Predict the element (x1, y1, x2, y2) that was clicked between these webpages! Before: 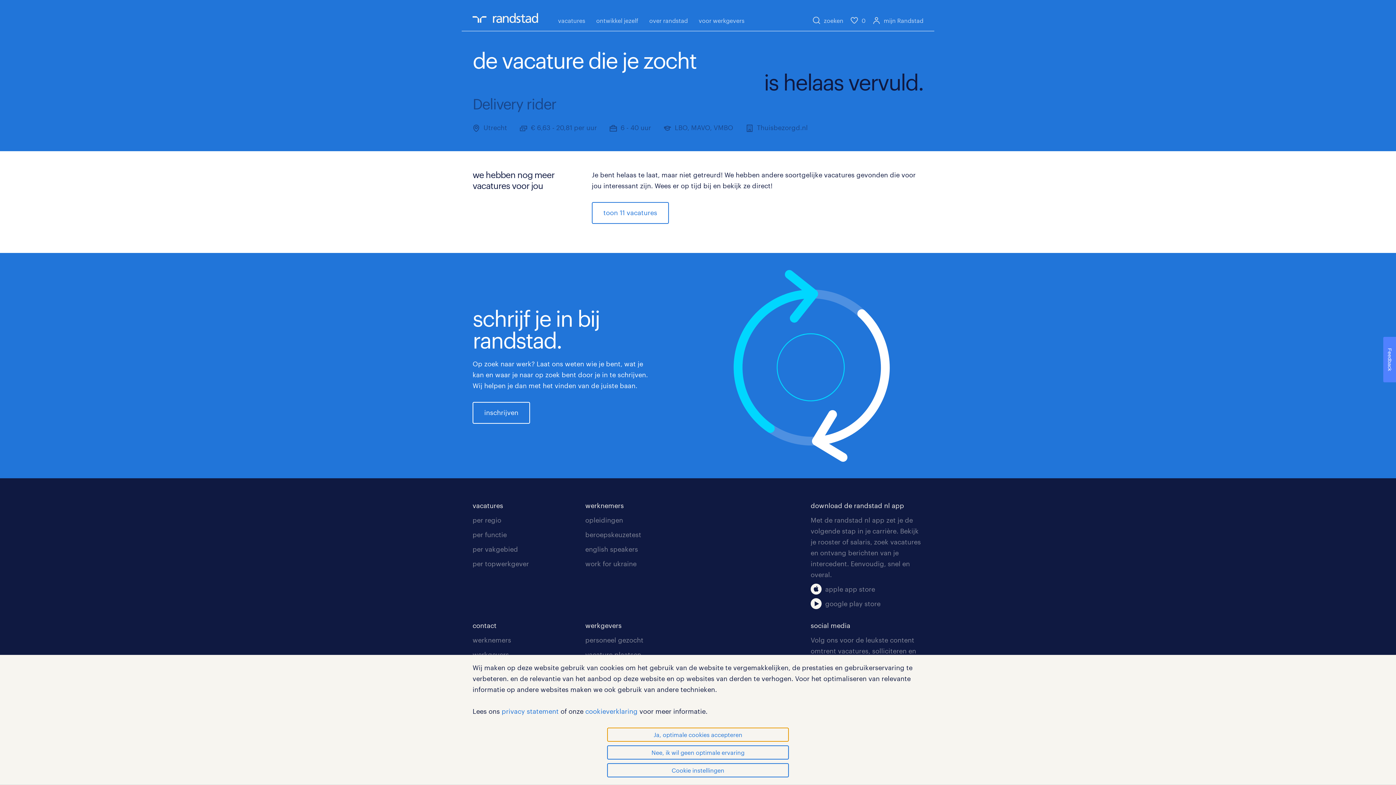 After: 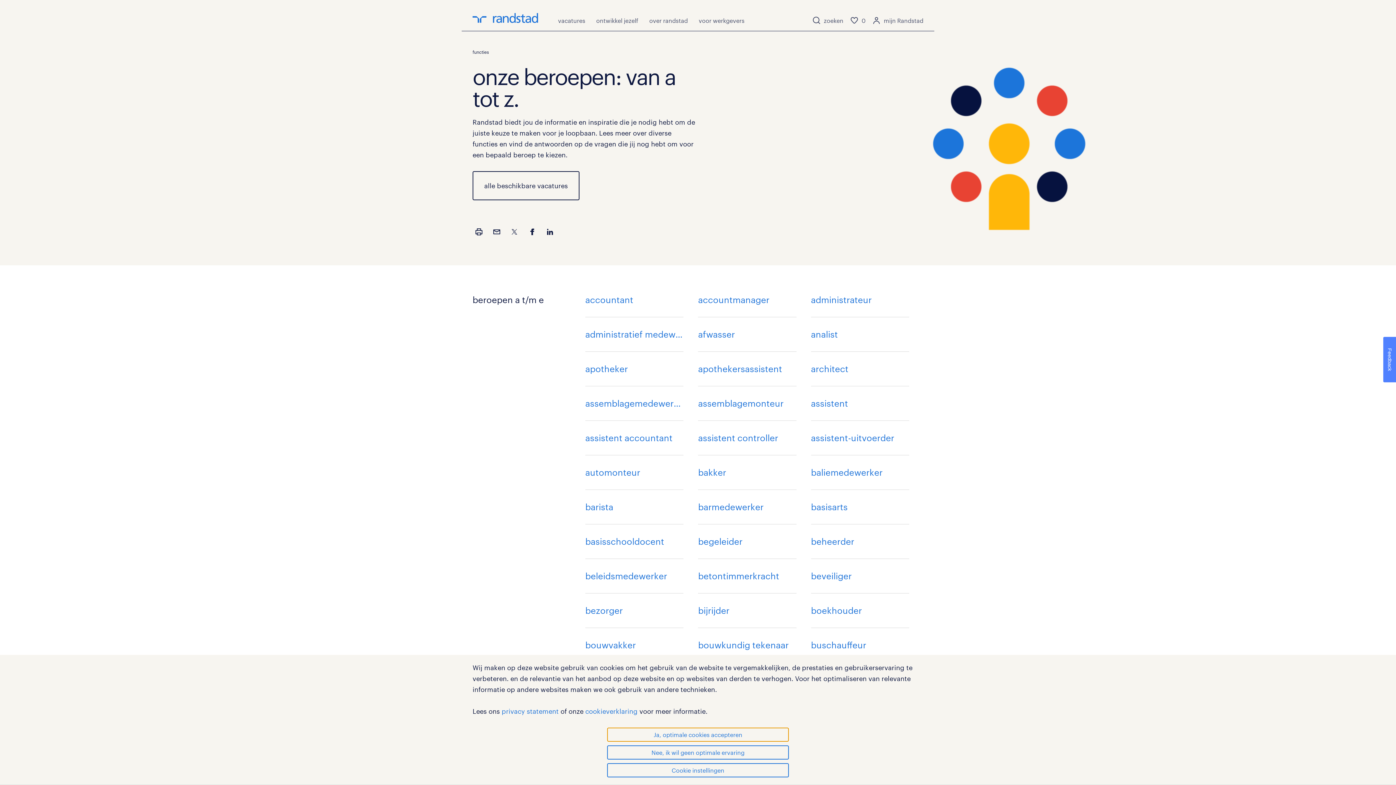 Action: label: per functie bbox: (472, 530, 506, 538)